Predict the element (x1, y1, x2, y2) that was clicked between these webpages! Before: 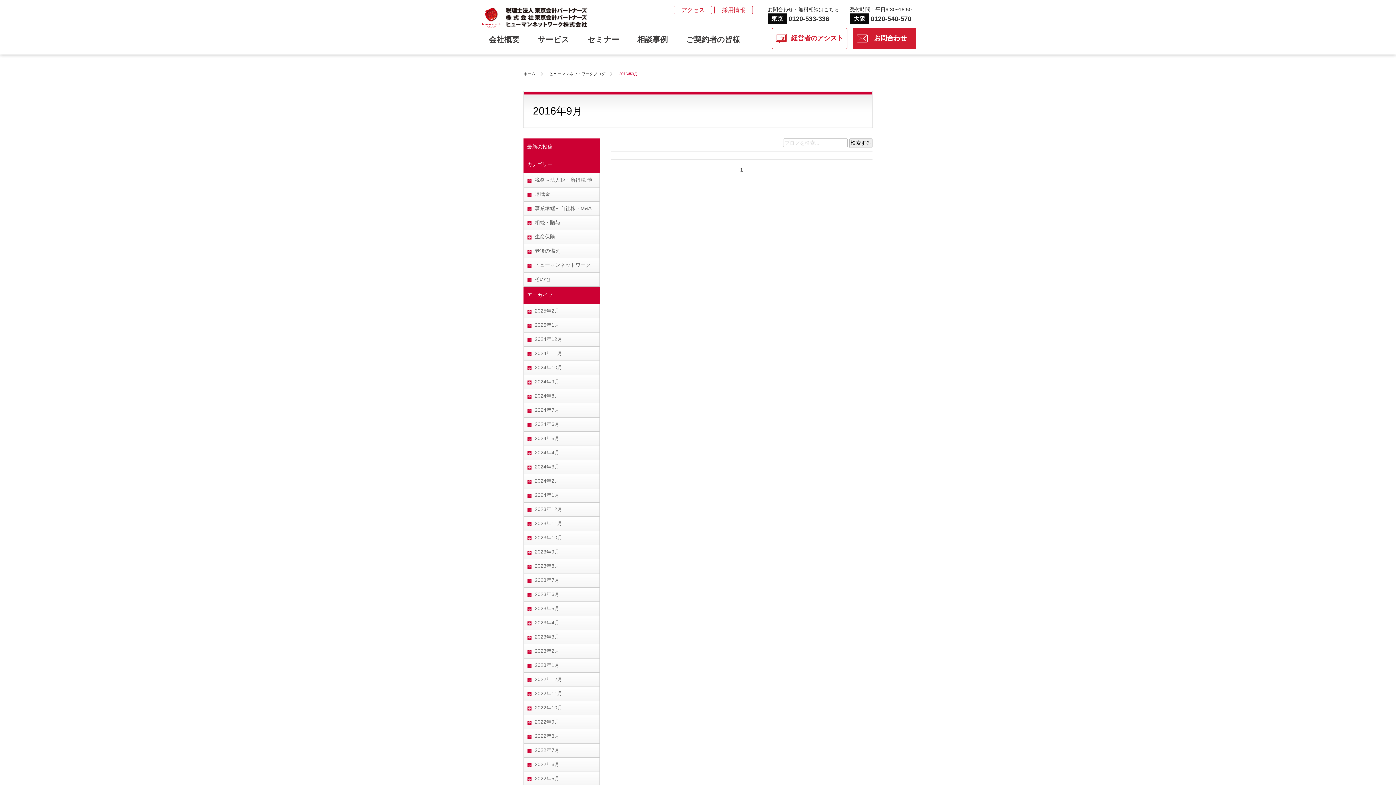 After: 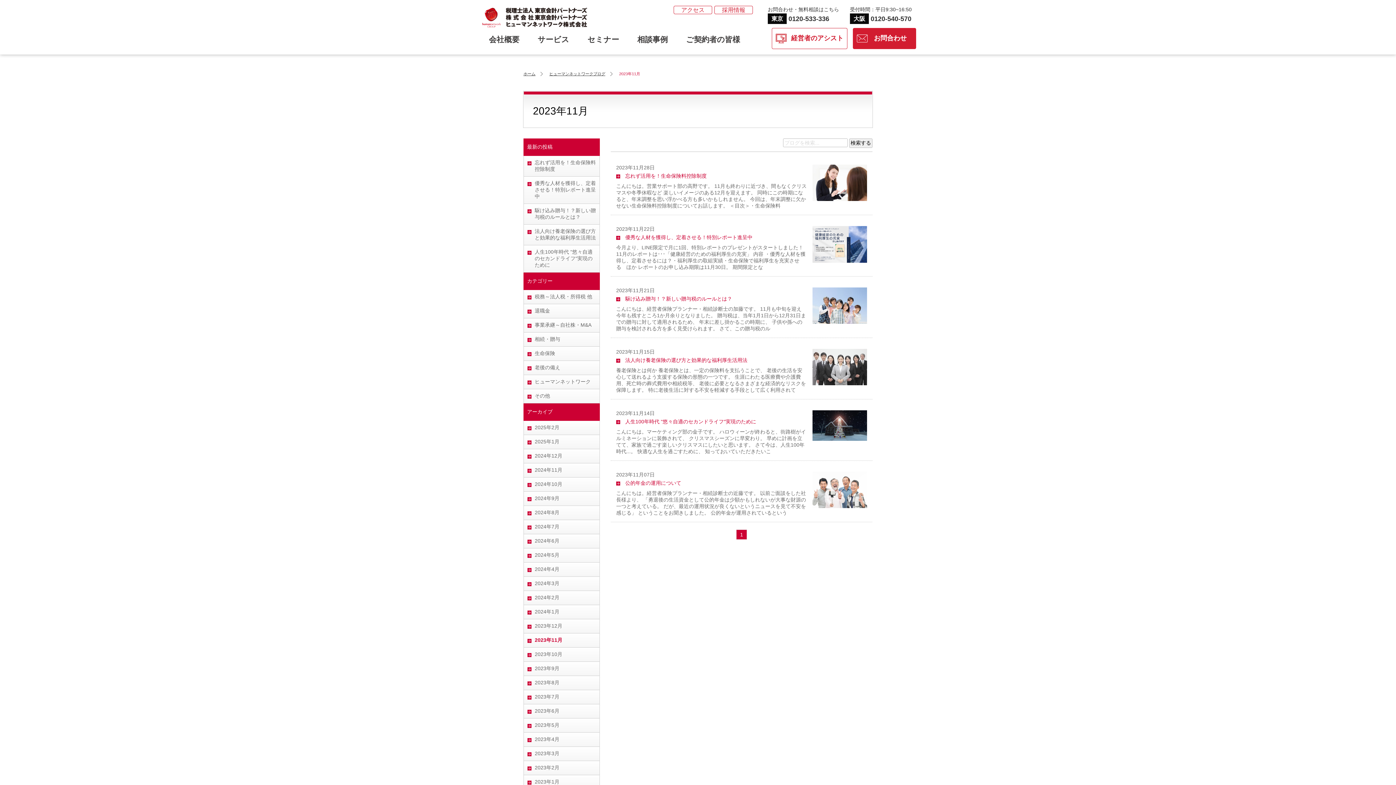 Action: label: 2023年11月 bbox: (523, 517, 600, 531)